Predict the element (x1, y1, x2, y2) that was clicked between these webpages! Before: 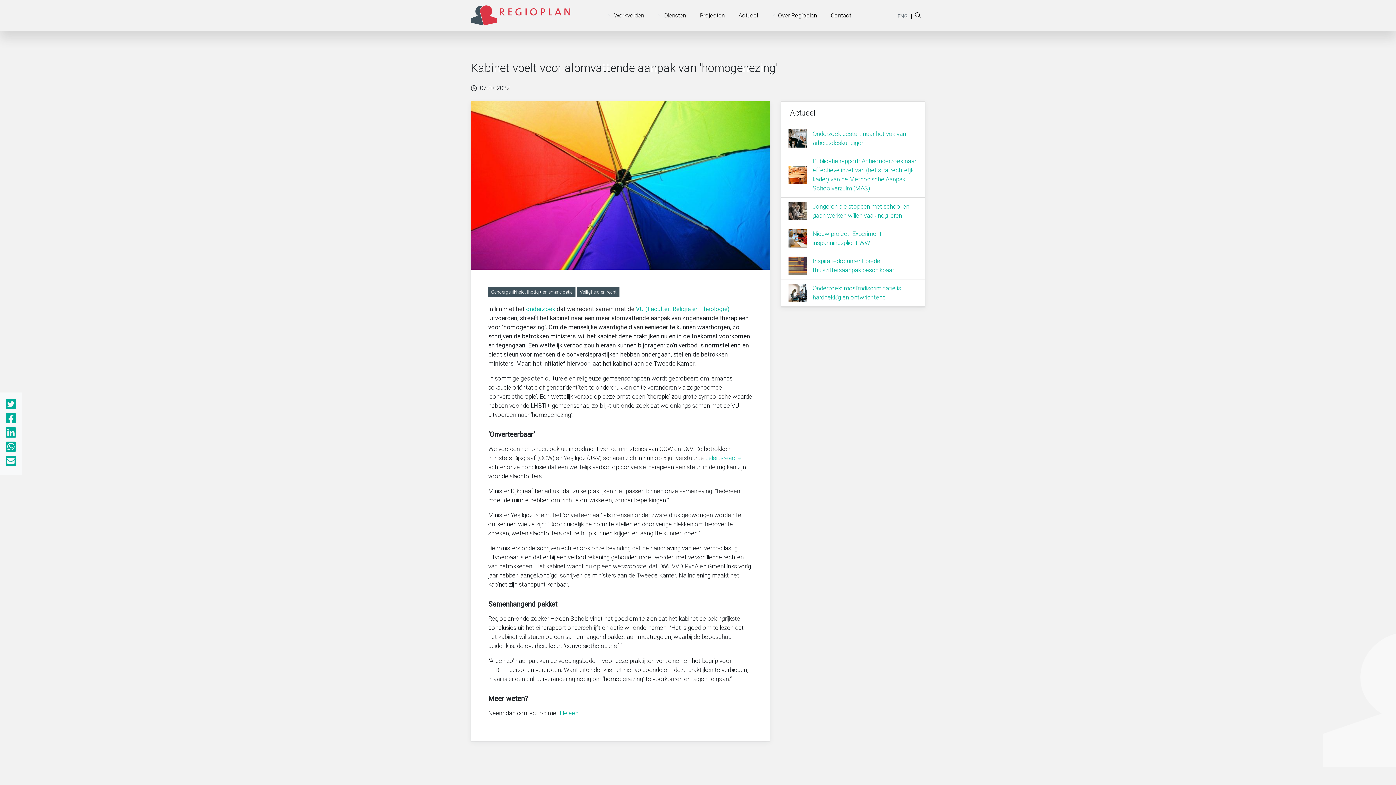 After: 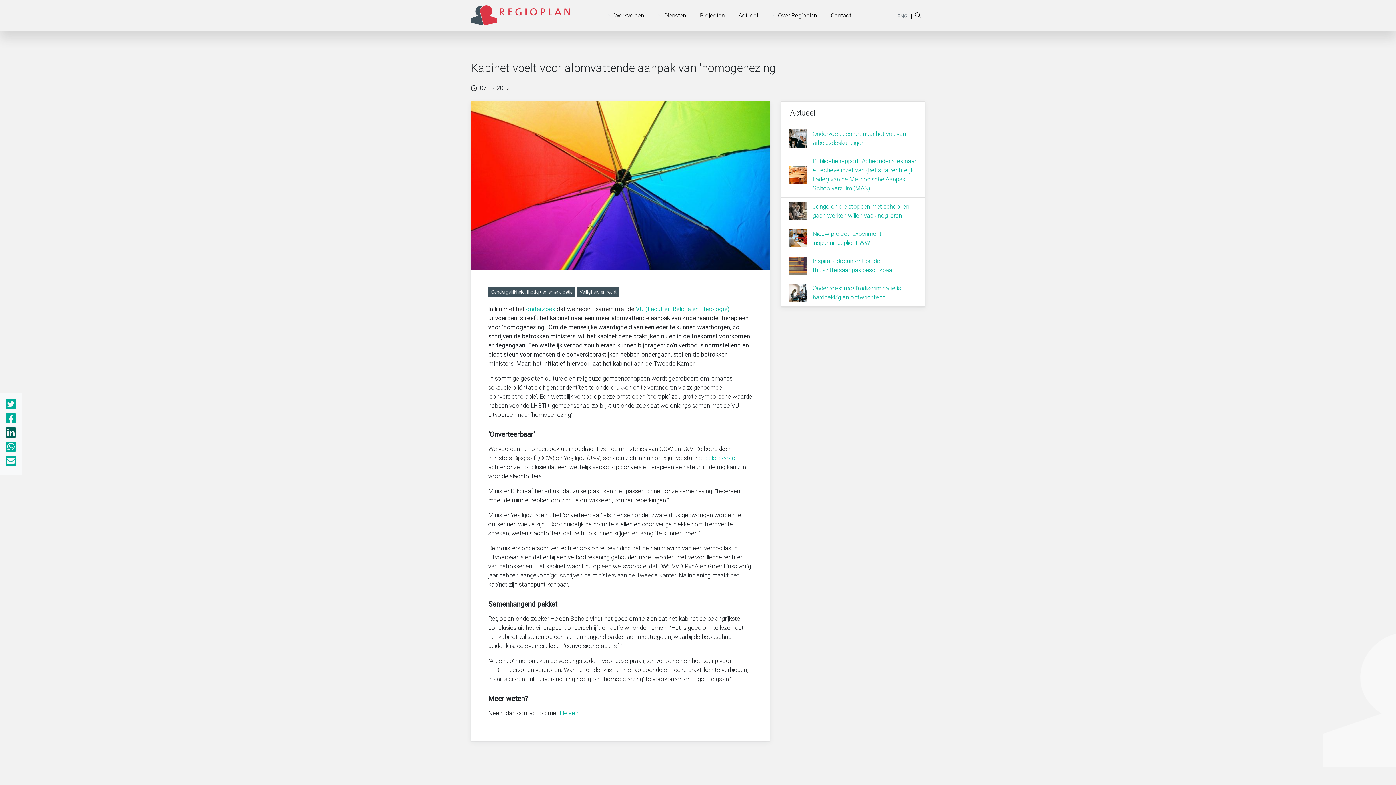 Action: bbox: (5, 426, 16, 439)